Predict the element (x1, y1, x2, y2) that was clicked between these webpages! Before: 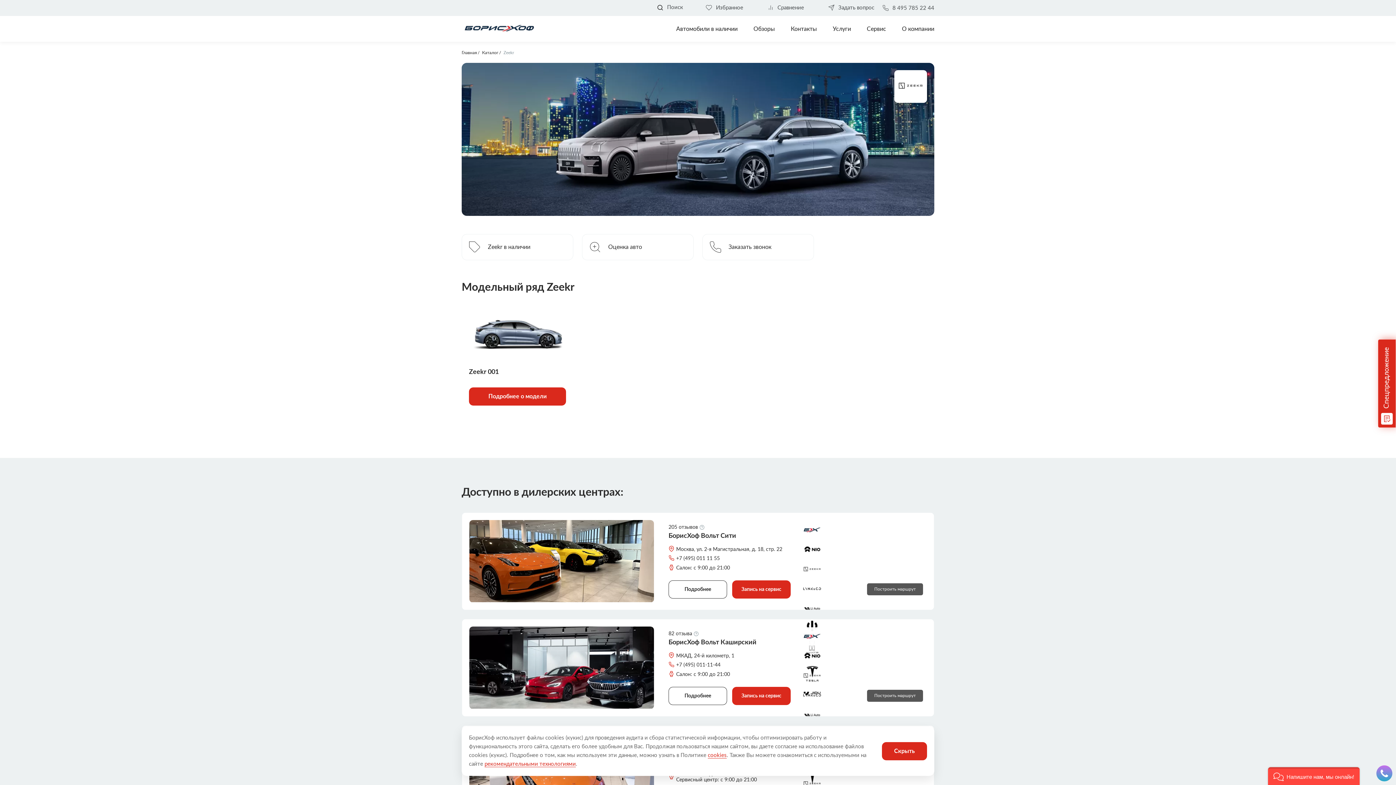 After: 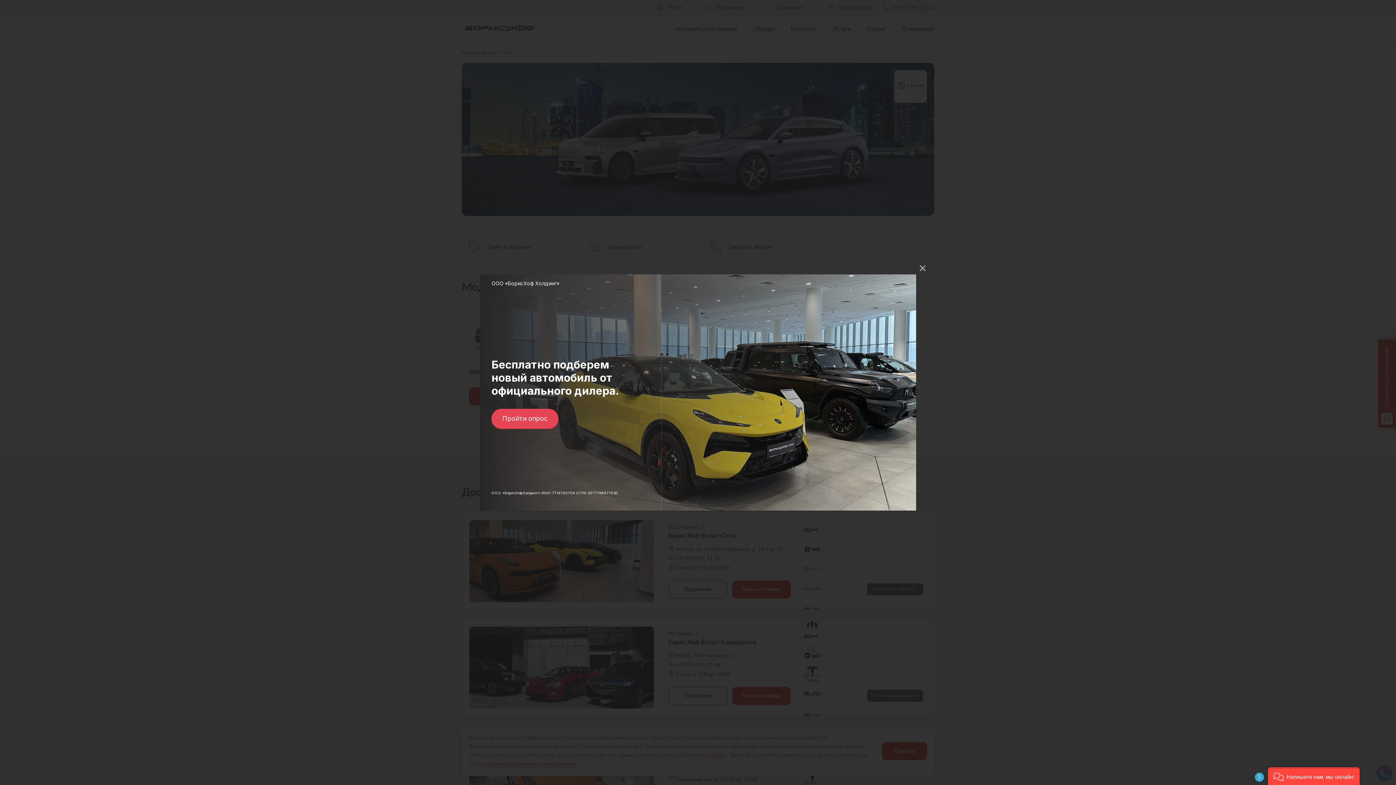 Action: bbox: (1378, 339, 1396, 427) label: Спецпредложение